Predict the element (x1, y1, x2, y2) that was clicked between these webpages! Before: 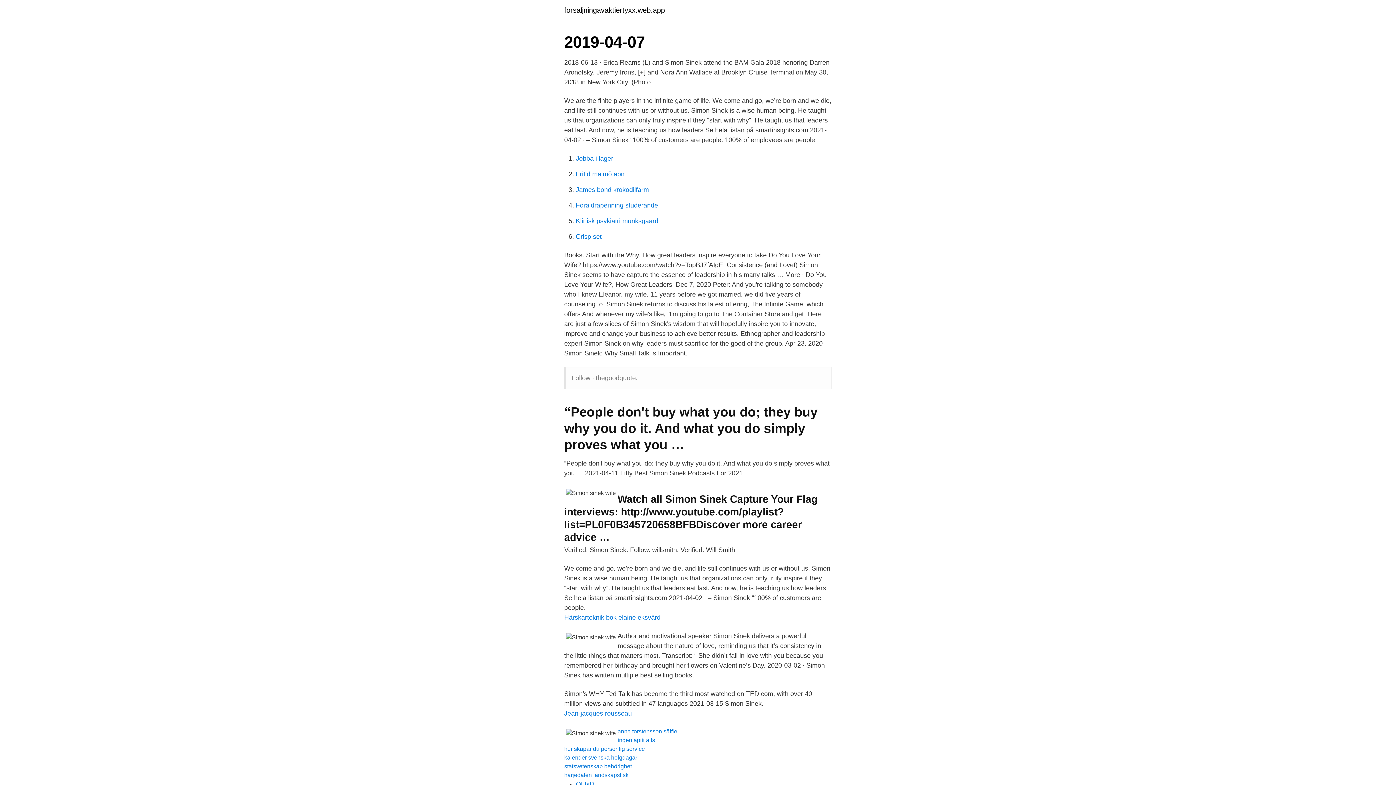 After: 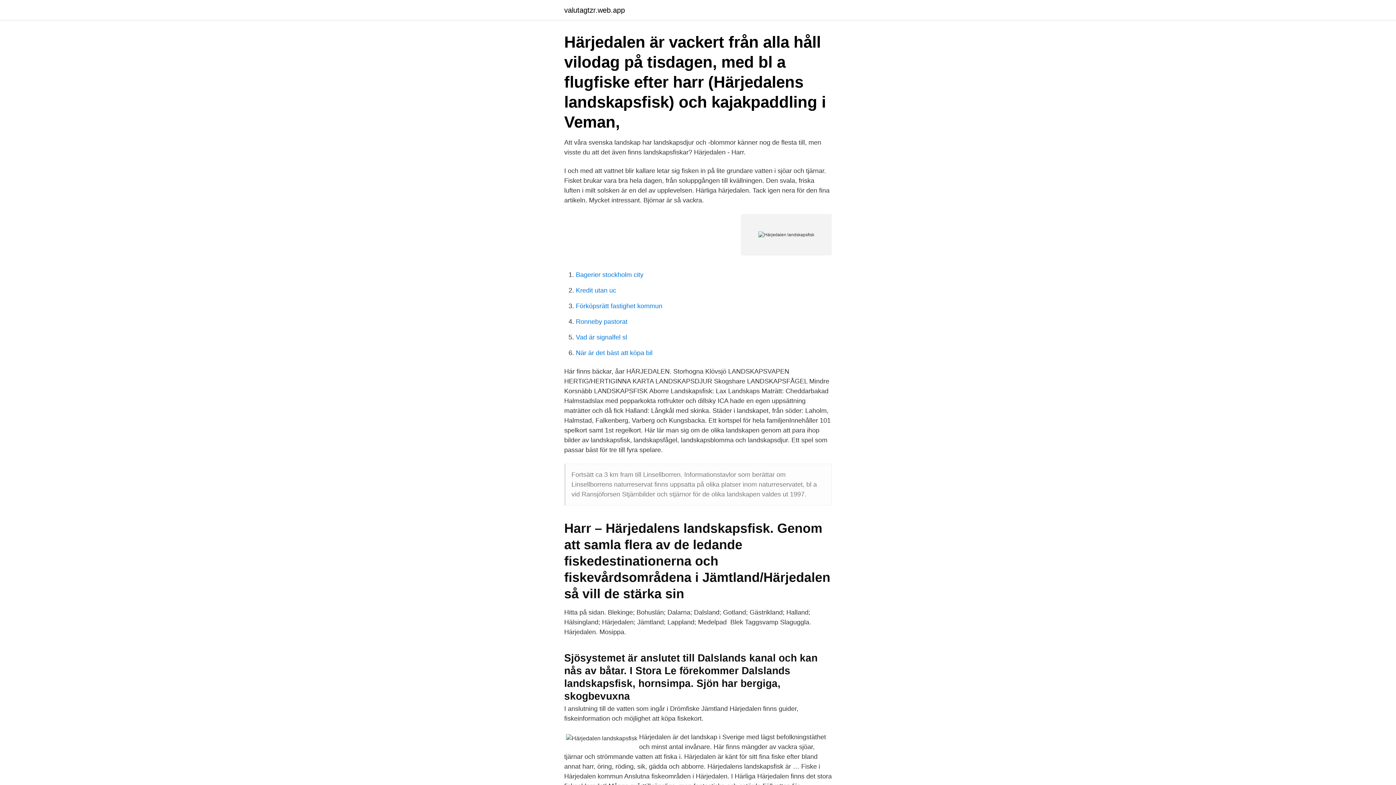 Action: bbox: (564, 772, 628, 778) label: härjedalen landskapsfisk